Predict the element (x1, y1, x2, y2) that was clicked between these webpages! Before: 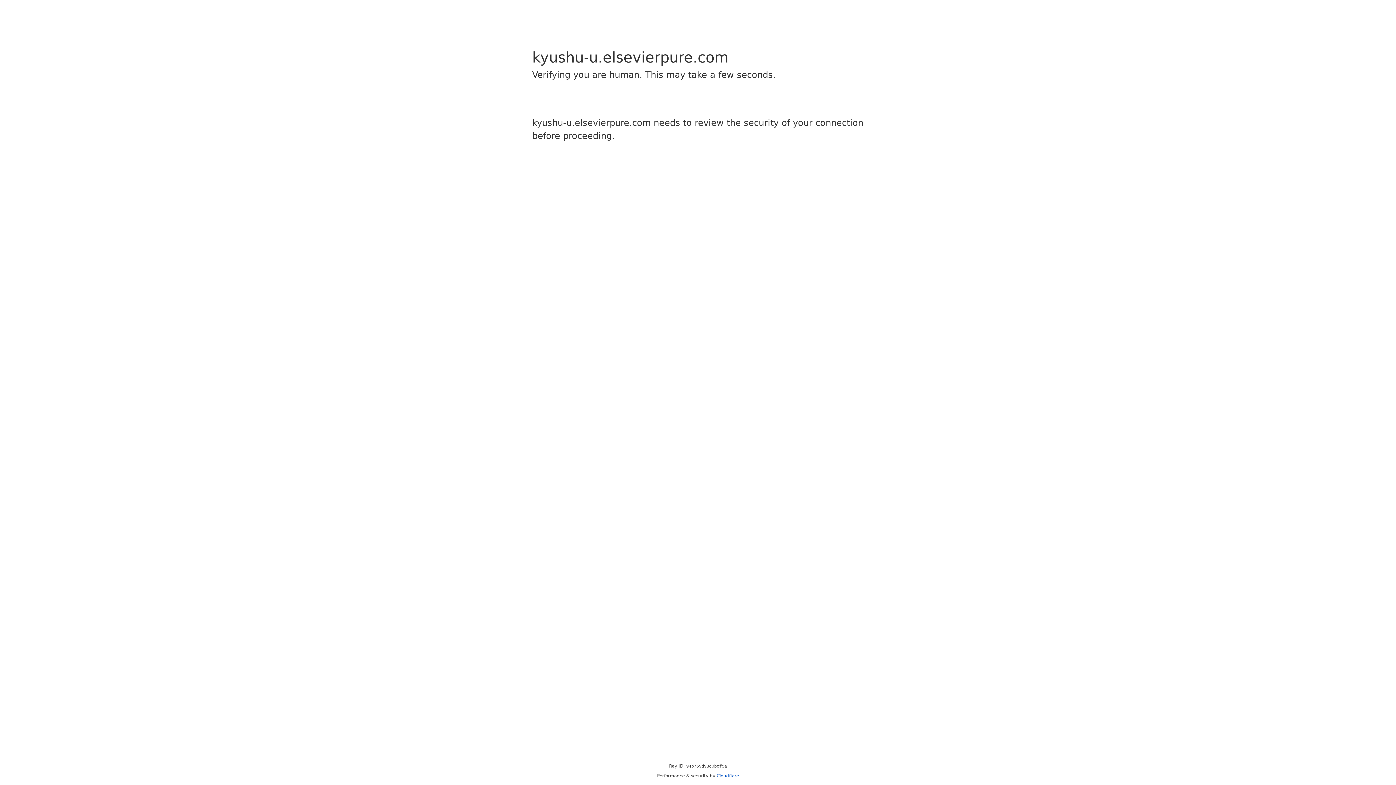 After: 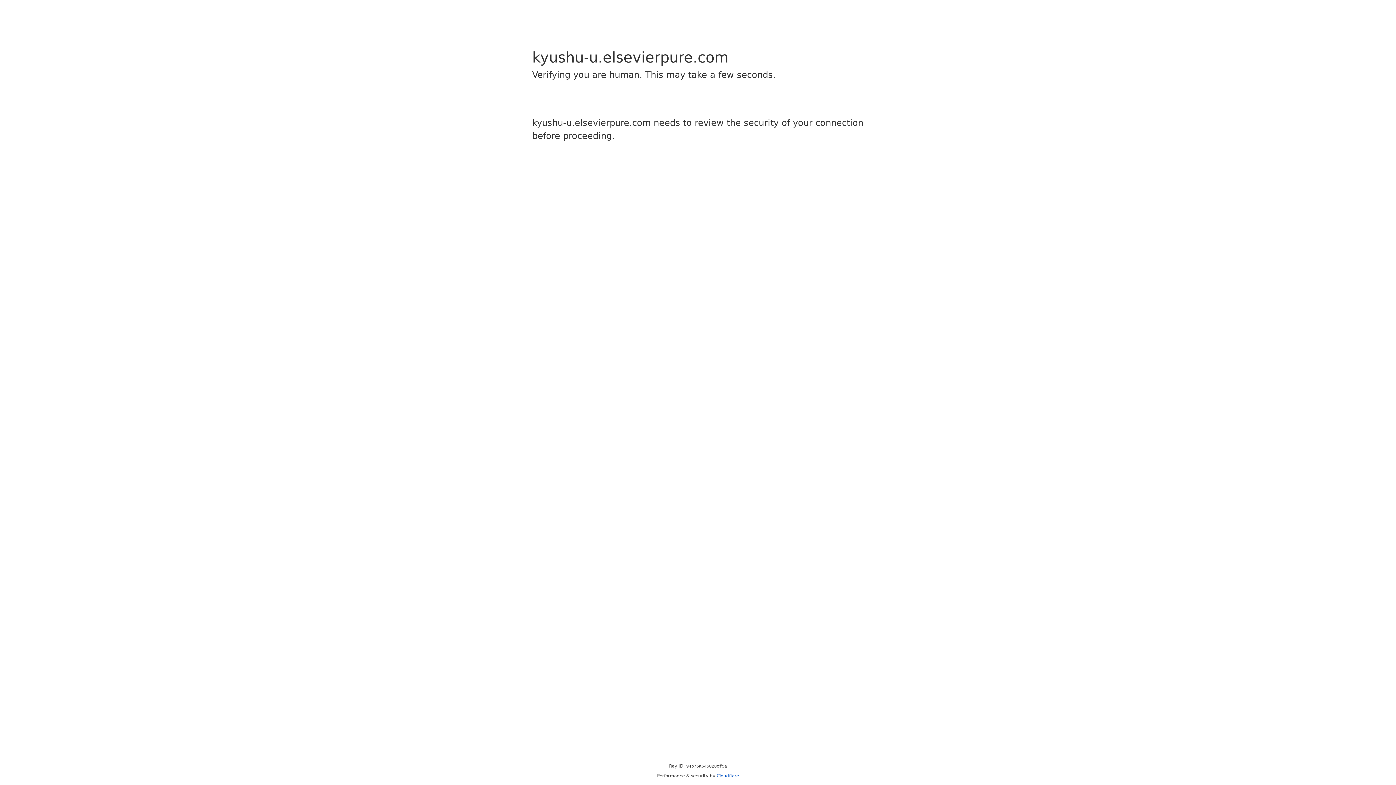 Action: bbox: (716, 773, 739, 778) label: Cloudflare